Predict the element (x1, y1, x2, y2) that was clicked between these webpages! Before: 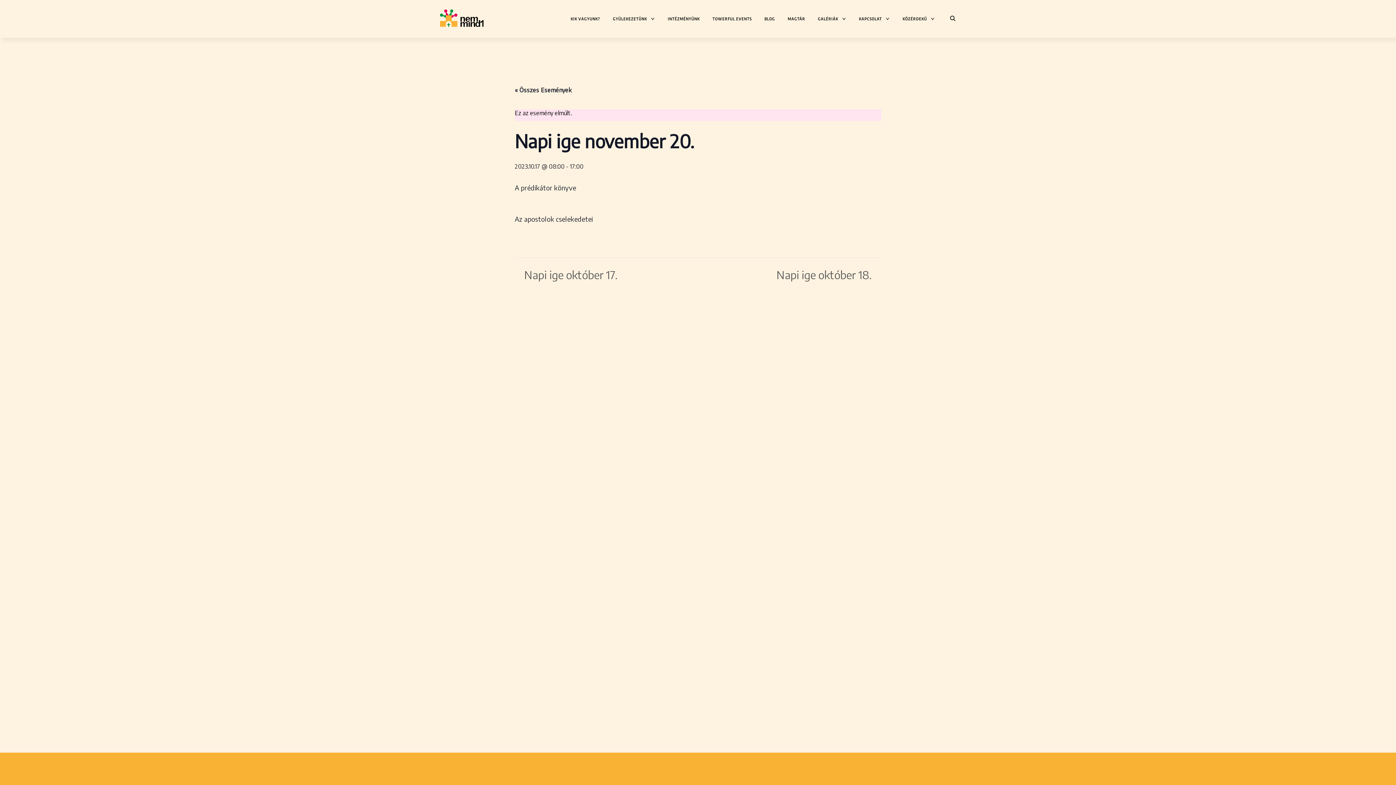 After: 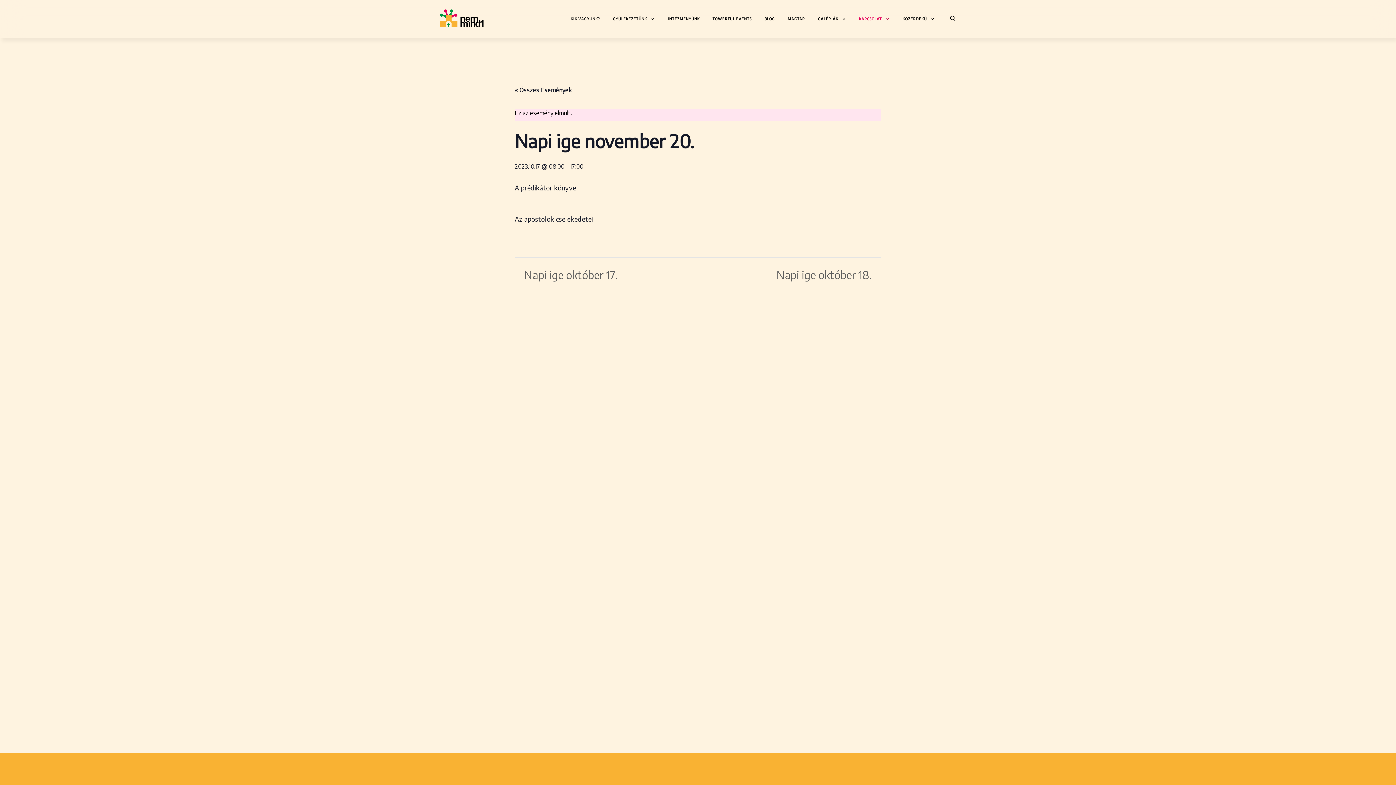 Action: label: KAPCSOLAT bbox: (859, 13, 882, 24)